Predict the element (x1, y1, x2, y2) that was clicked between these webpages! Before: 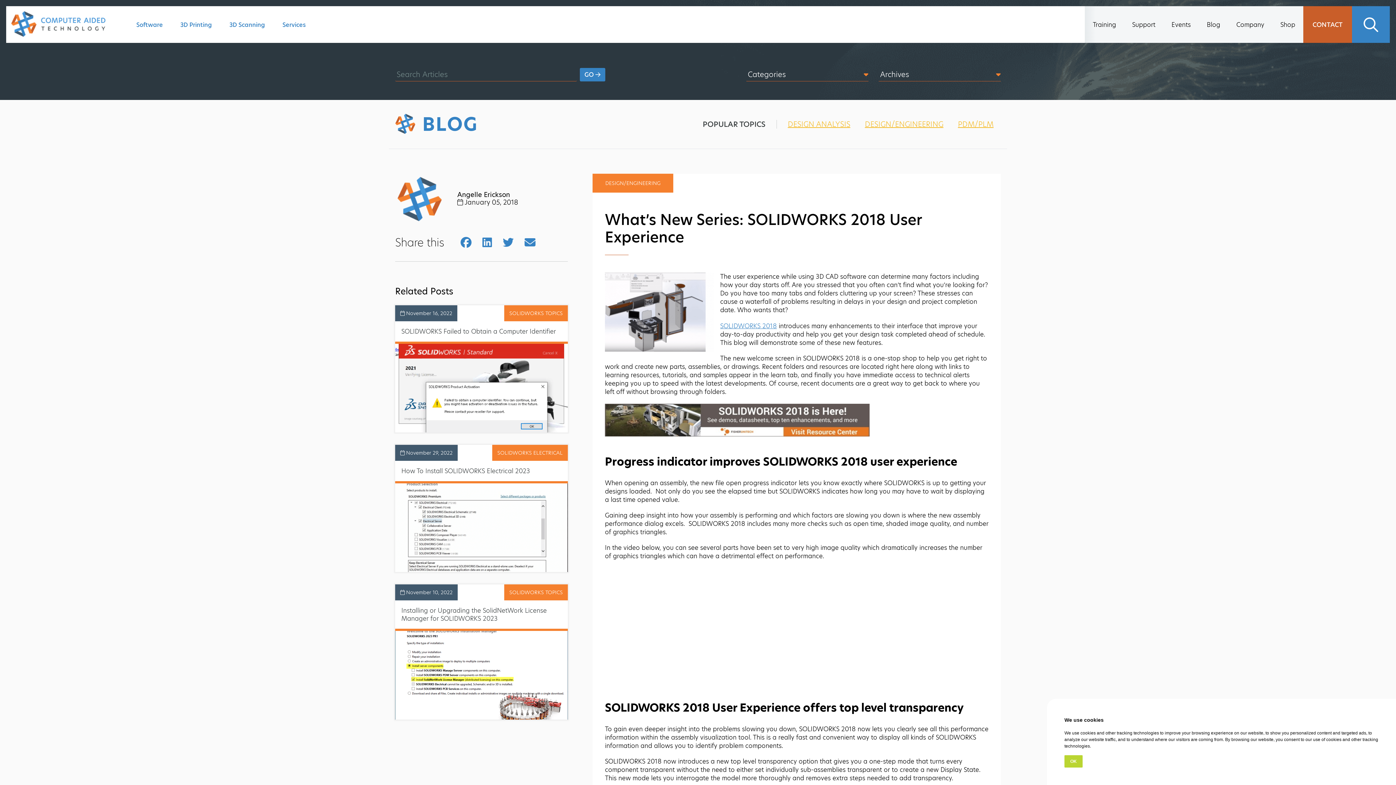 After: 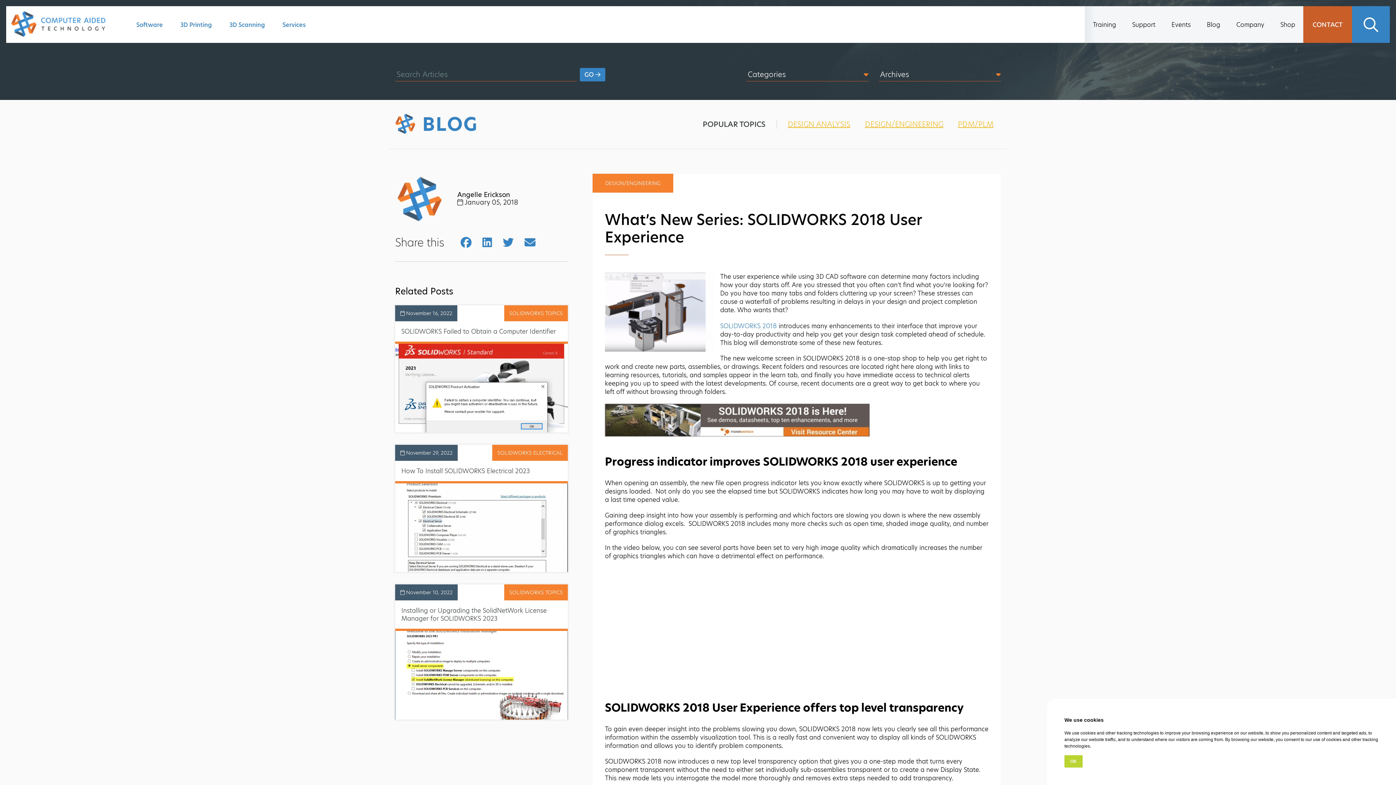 Action: bbox: (720, 321, 777, 330) label: SOLIDWORKS 2018